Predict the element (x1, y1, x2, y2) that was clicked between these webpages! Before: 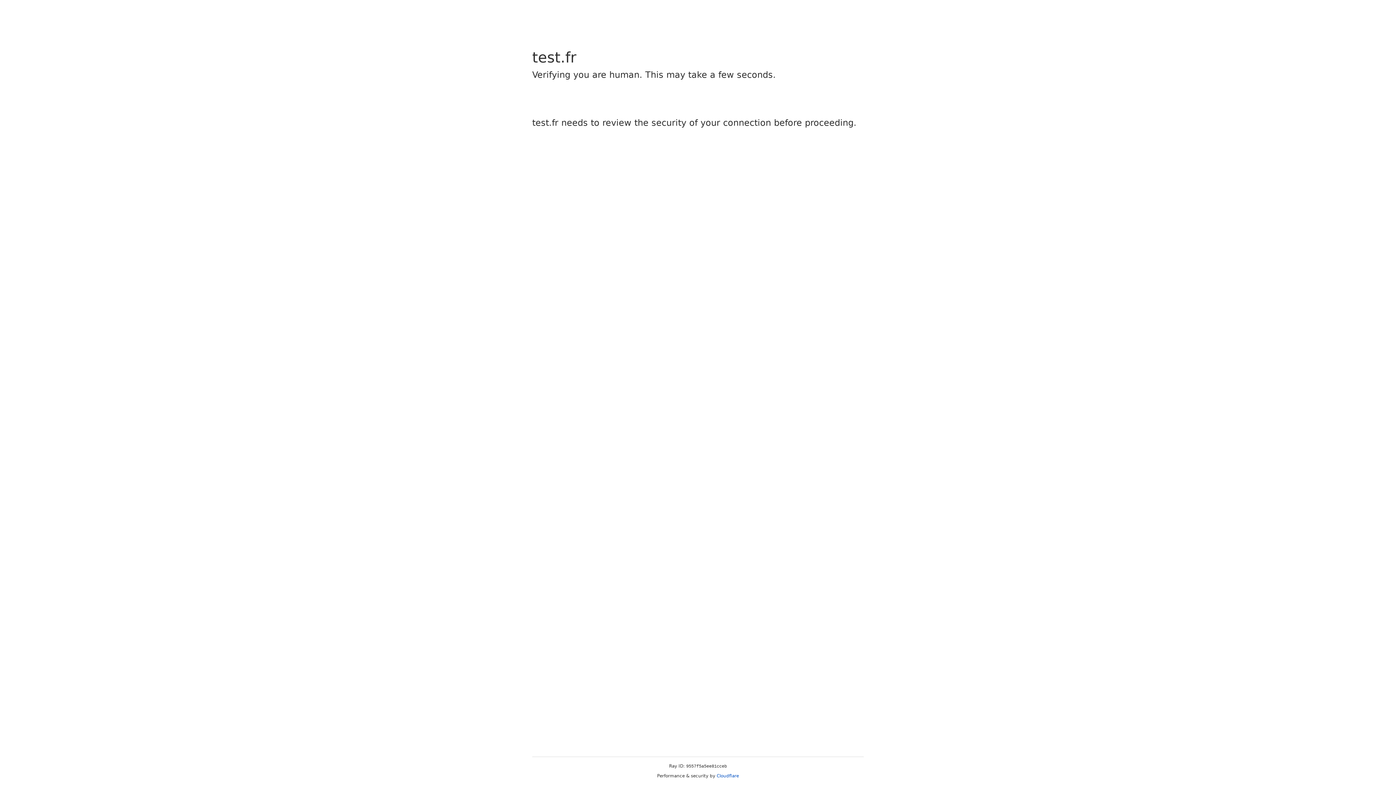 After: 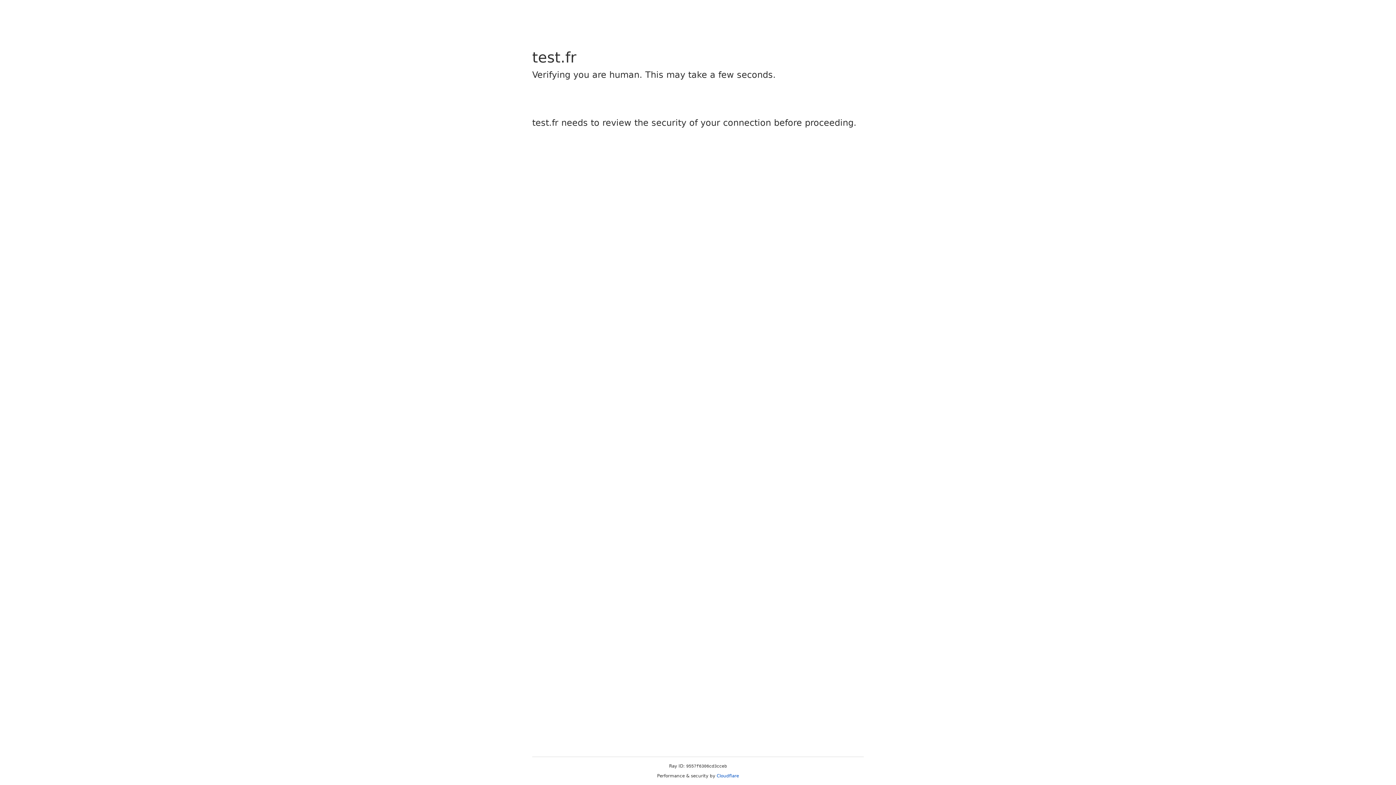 Action: bbox: (716, 773, 739, 778) label: Cloudflare